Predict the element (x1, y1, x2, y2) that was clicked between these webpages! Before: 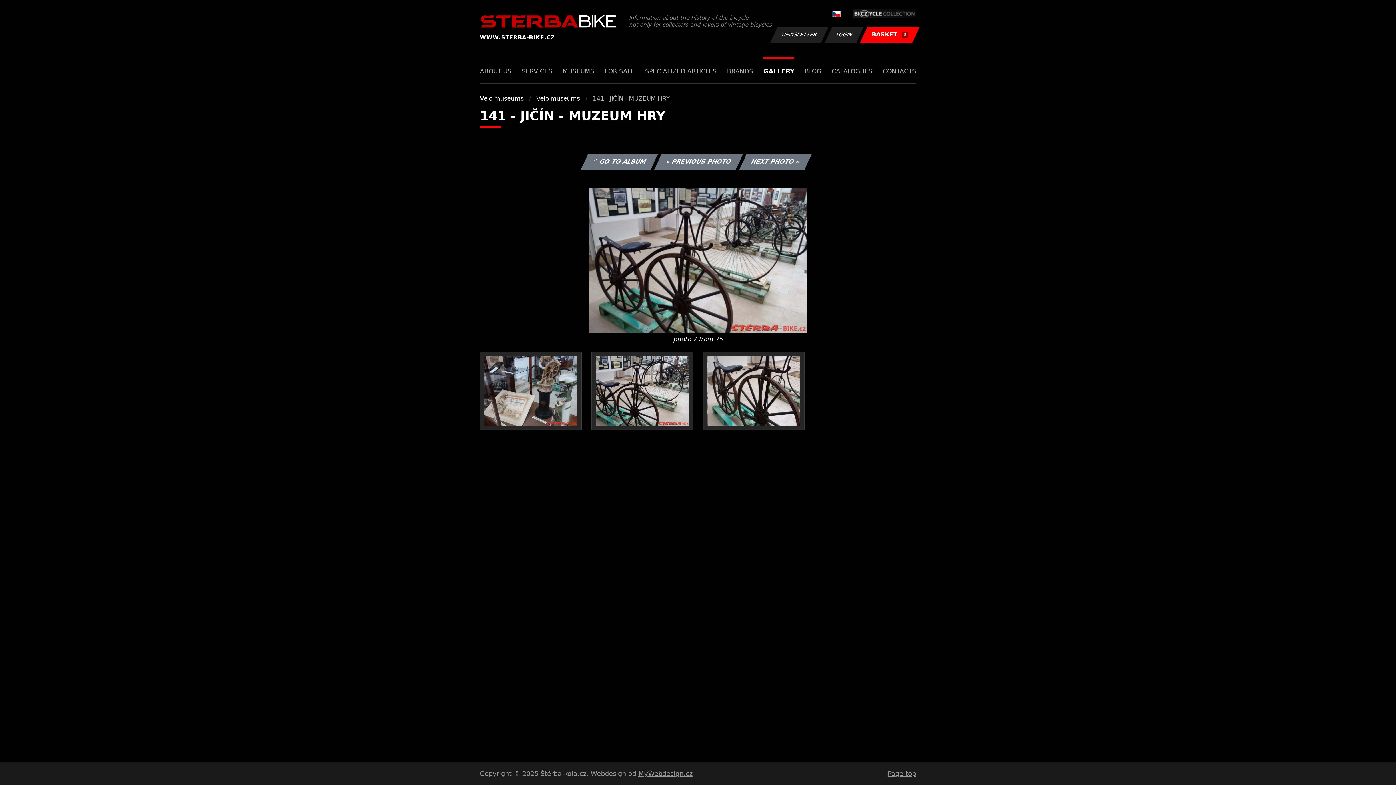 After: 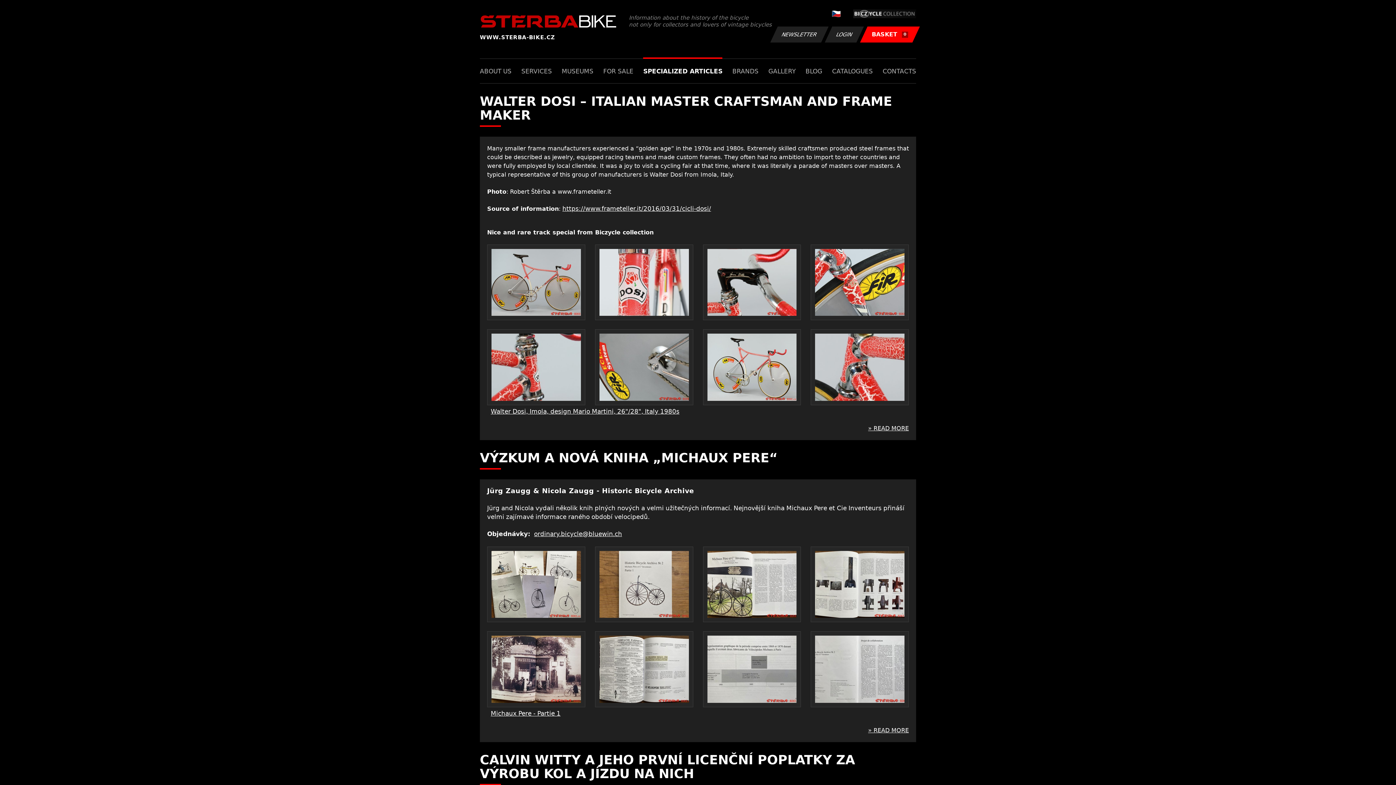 Action: label: SPECIALIZED ARTICLES bbox: (645, 58, 716, 83)